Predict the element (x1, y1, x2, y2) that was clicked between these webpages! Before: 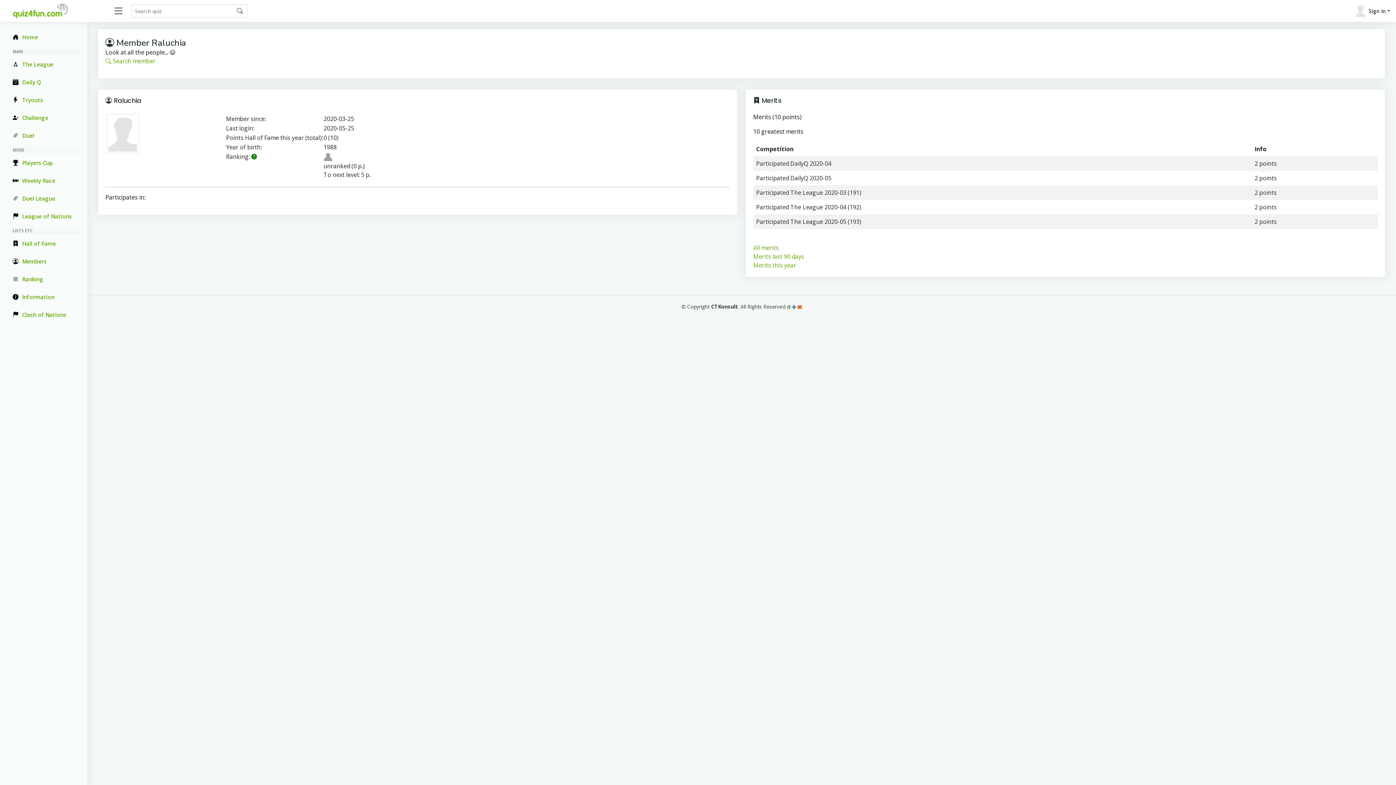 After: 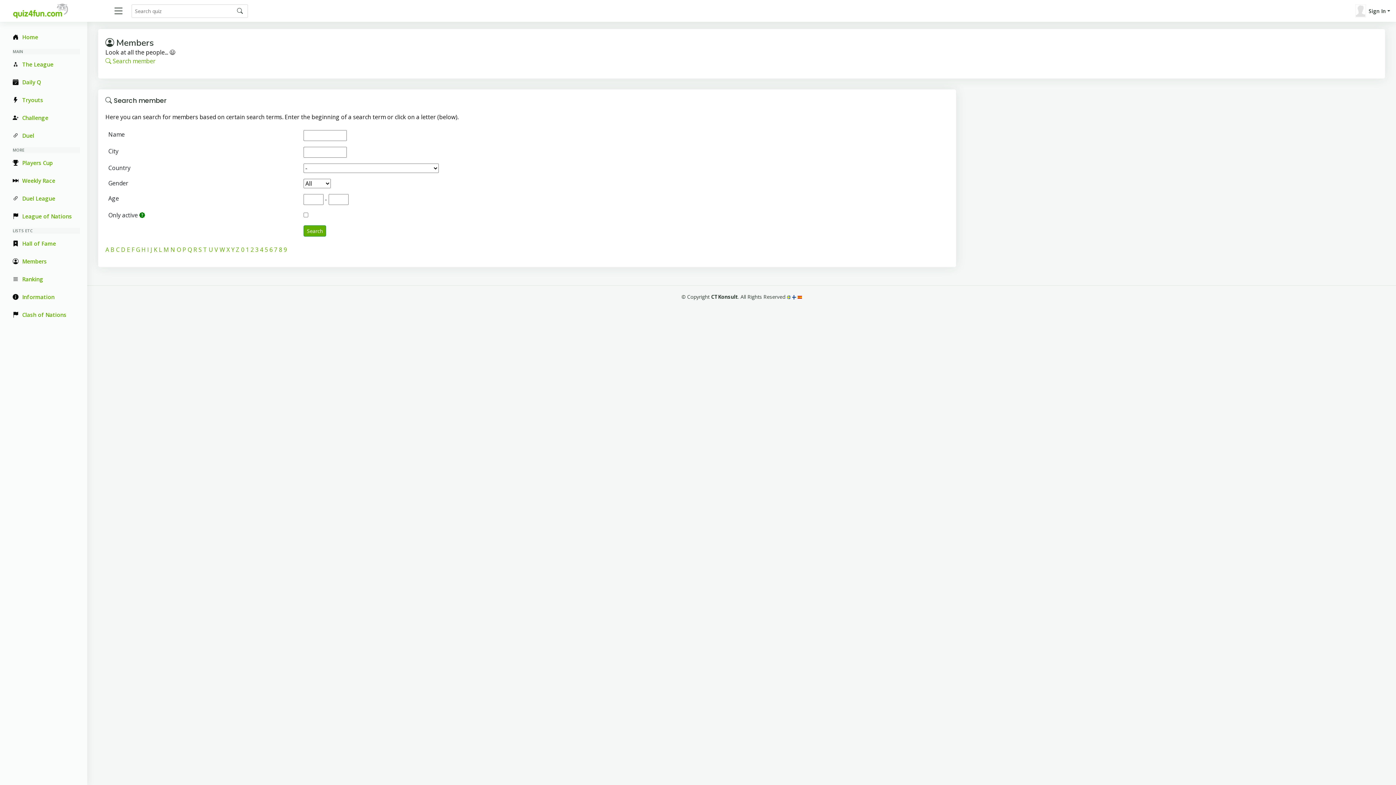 Action: label:  Search member bbox: (105, 57, 155, 65)